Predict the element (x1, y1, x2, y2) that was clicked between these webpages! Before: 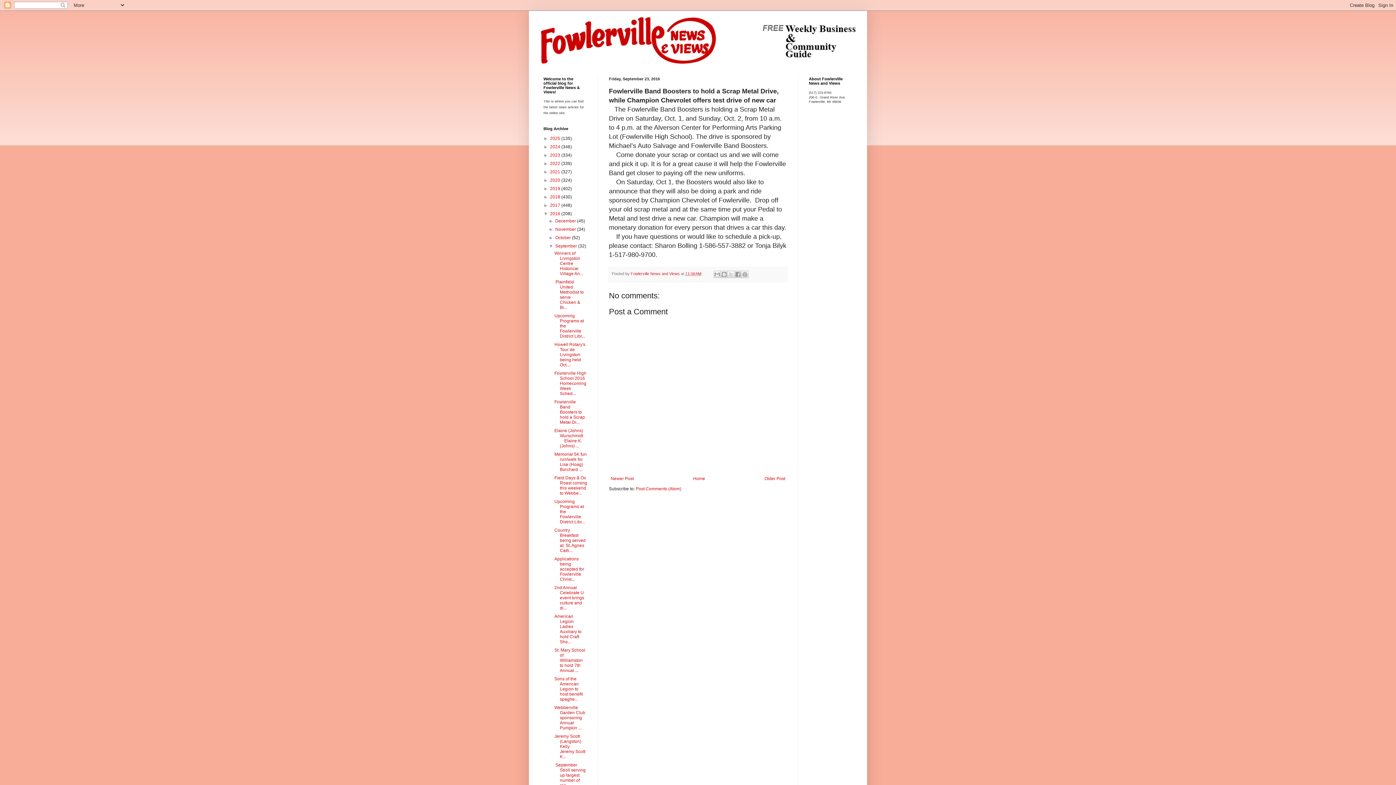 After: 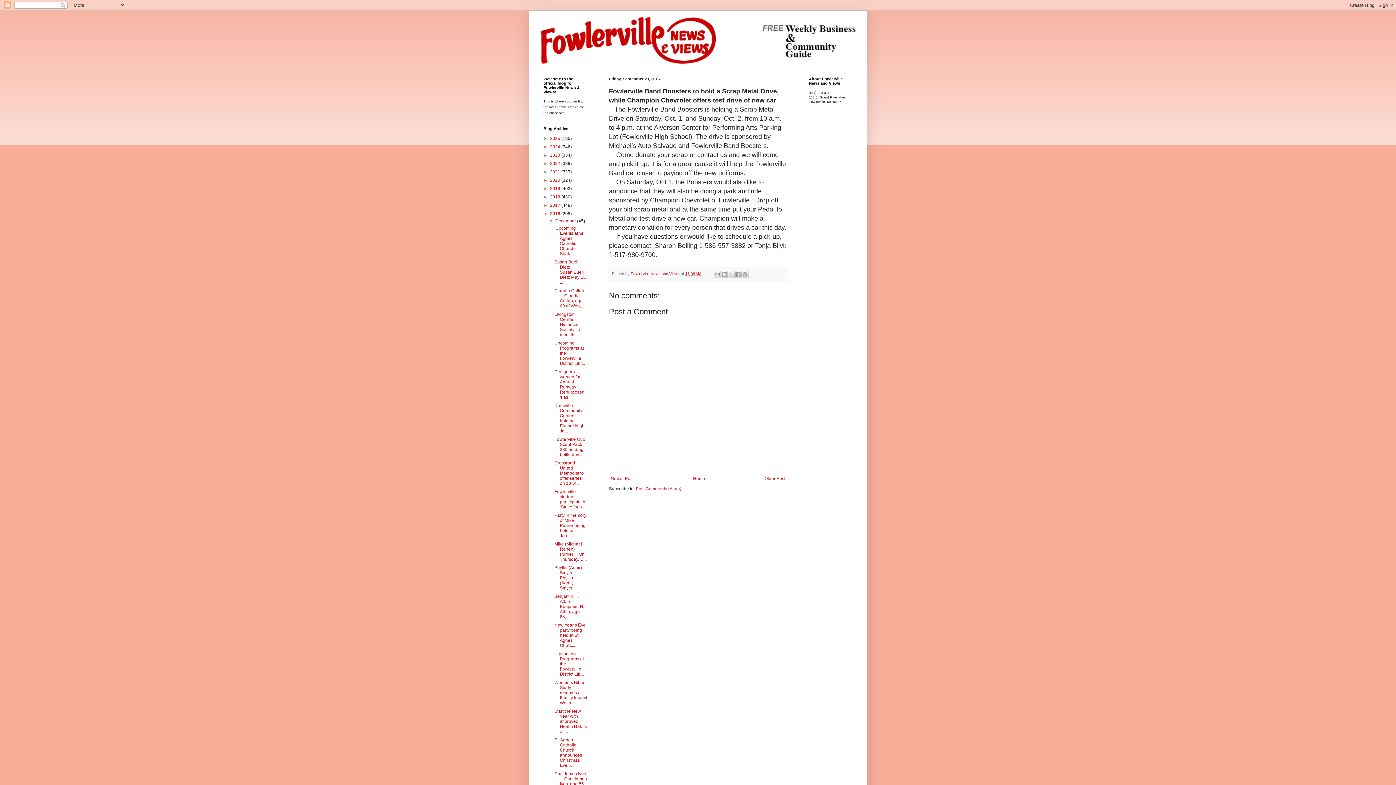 Action: bbox: (548, 218, 555, 223) label: ►  